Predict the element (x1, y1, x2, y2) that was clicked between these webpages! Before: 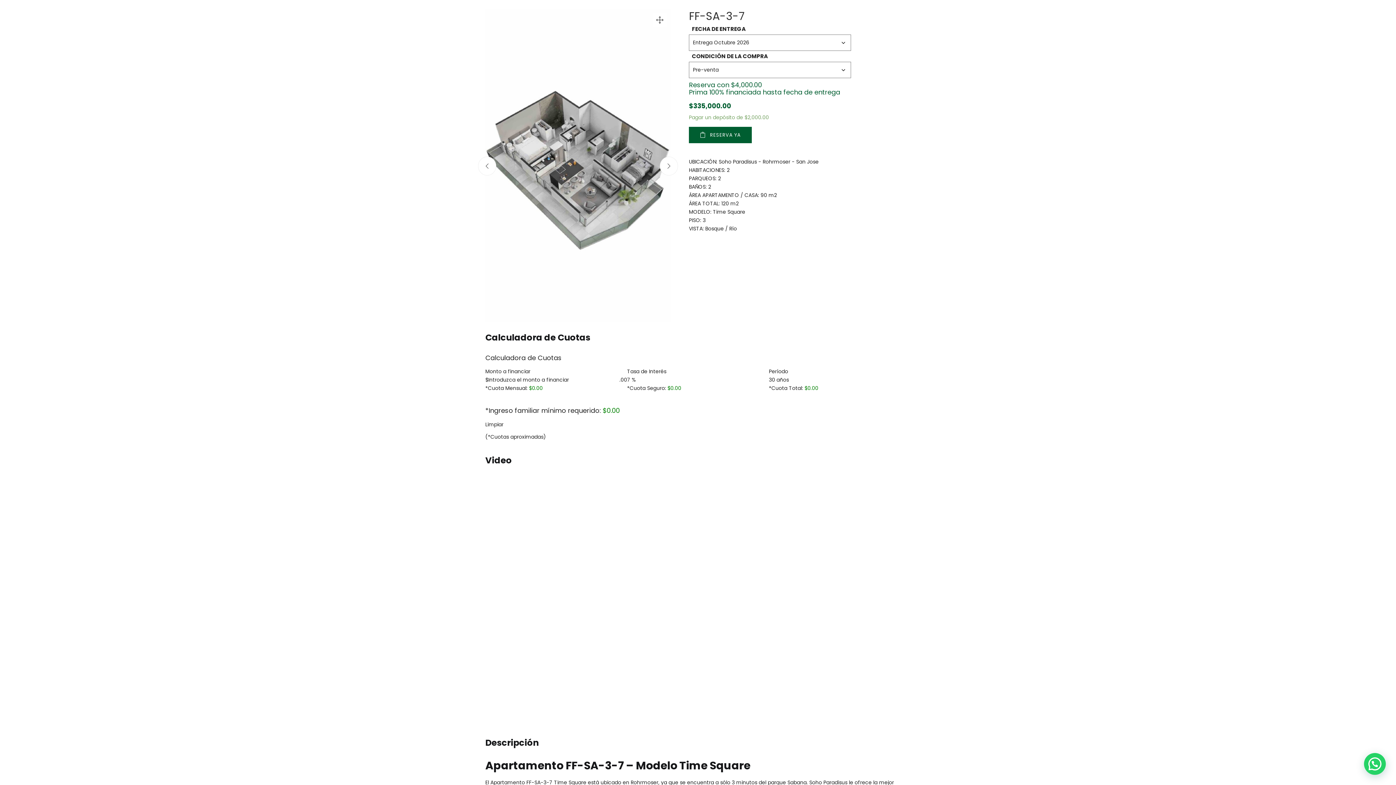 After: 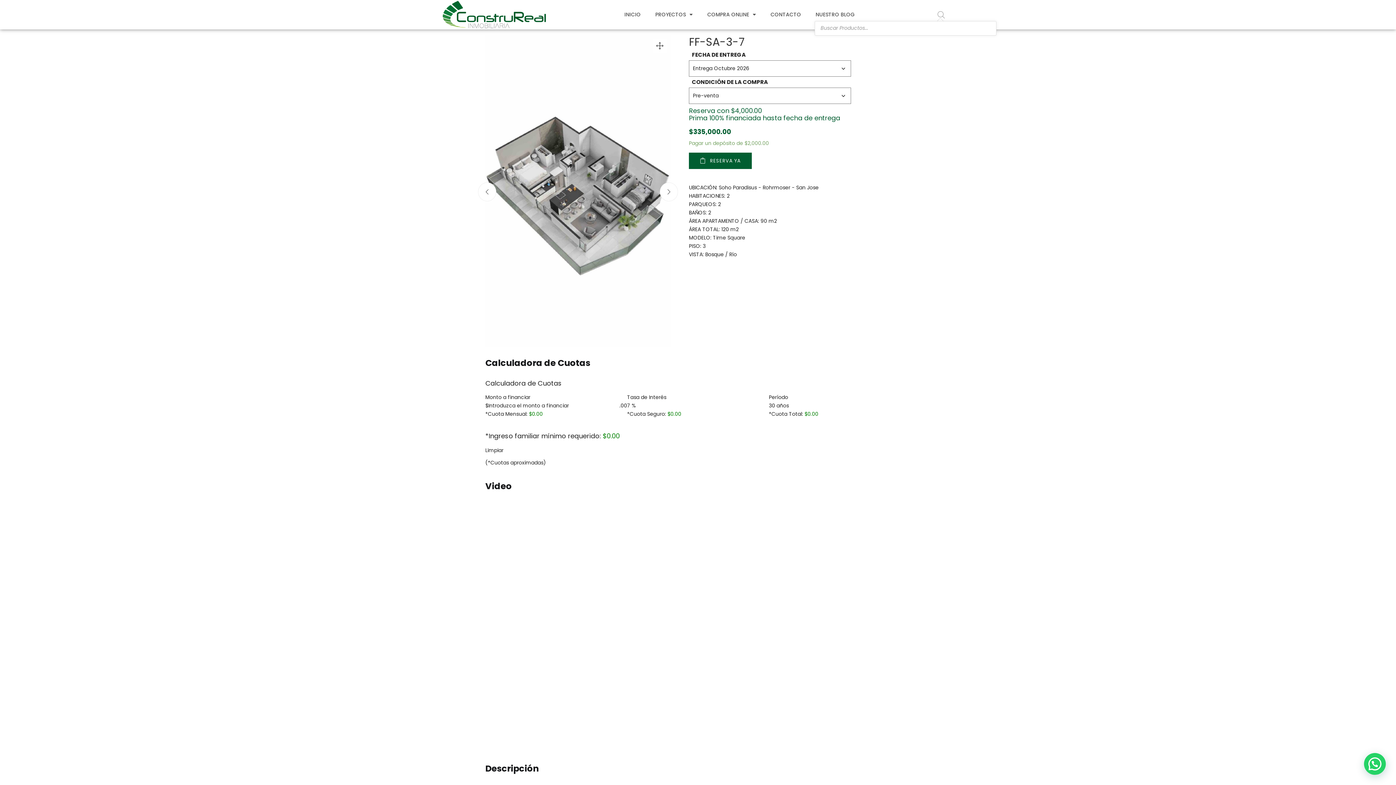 Action: bbox: (937, 11, 945, 18)